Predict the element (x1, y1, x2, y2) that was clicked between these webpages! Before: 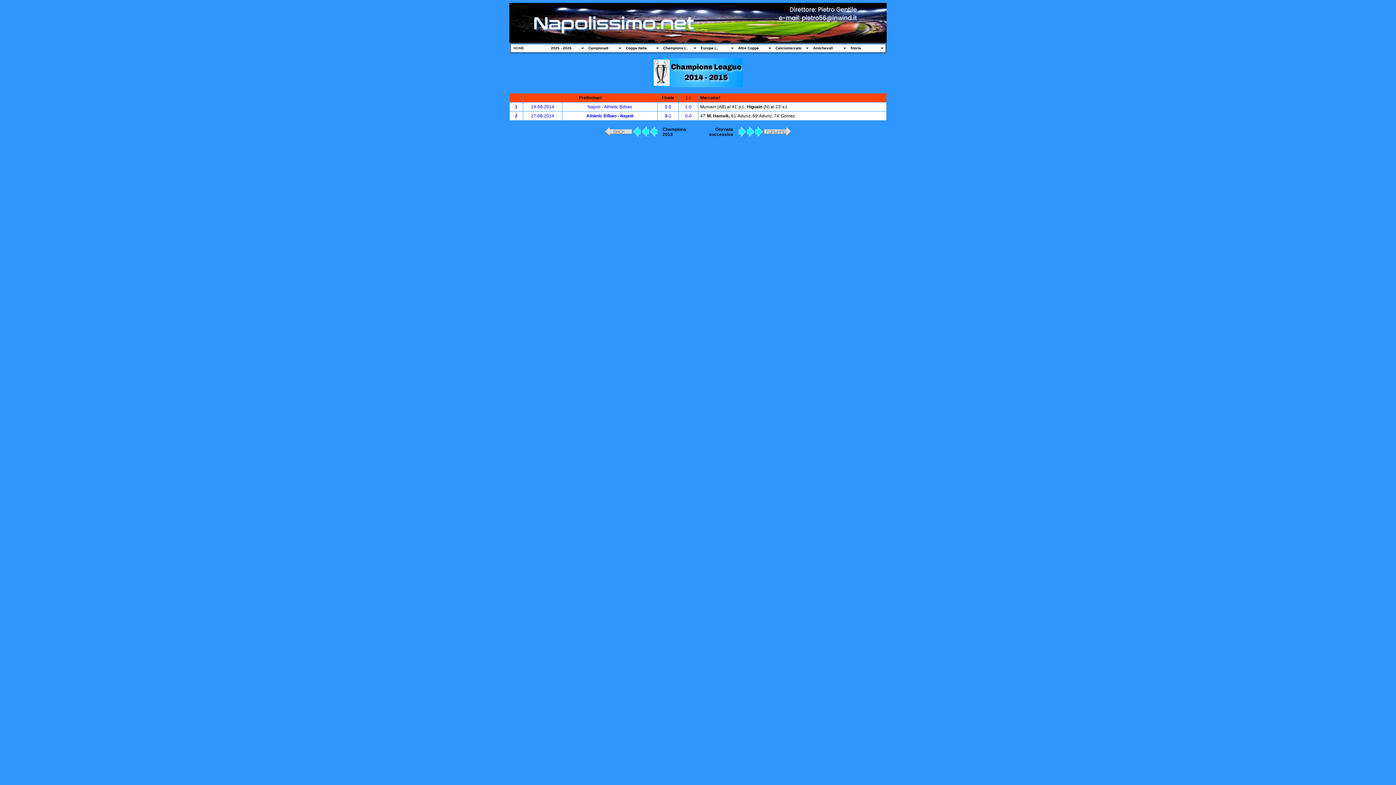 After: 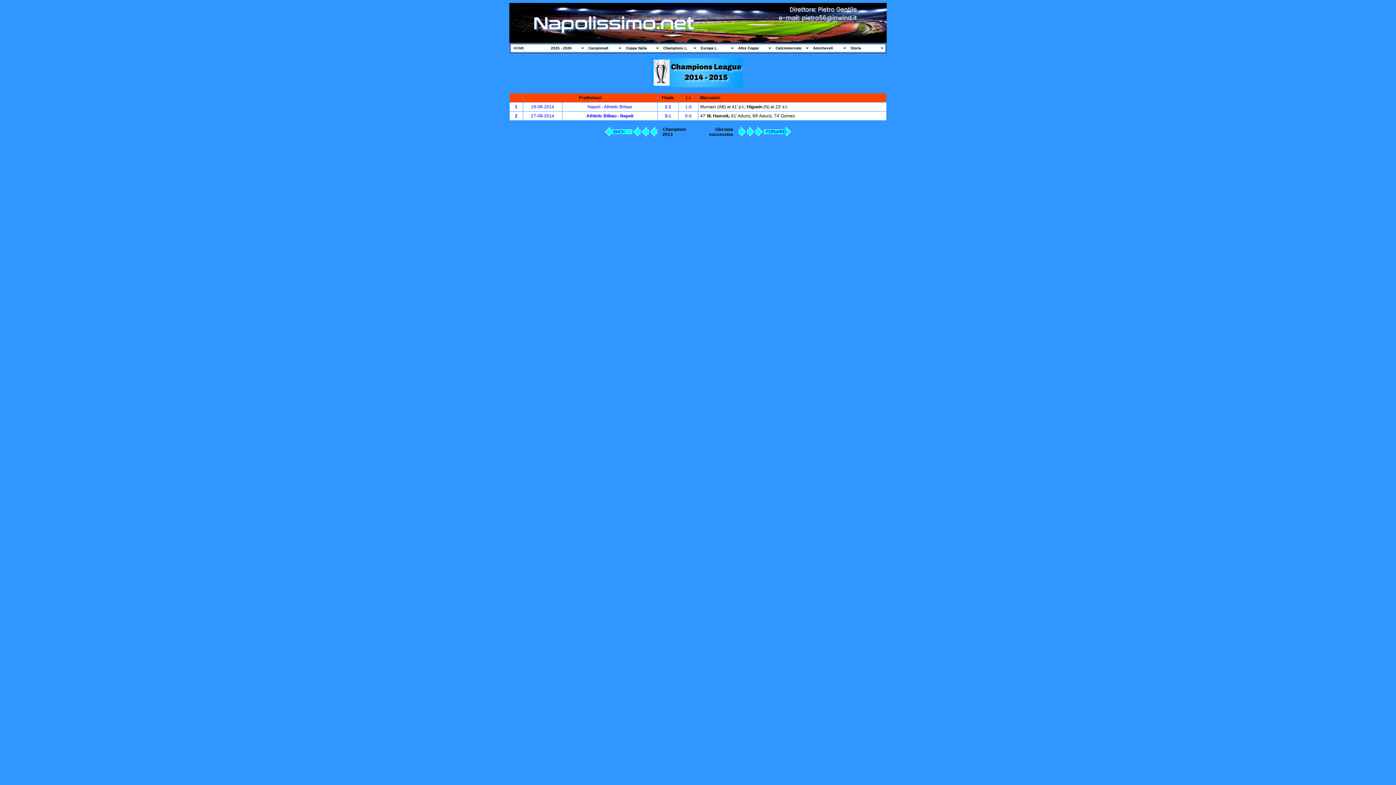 Action: label: Calciomercato bbox: (773, 44, 810, 52)